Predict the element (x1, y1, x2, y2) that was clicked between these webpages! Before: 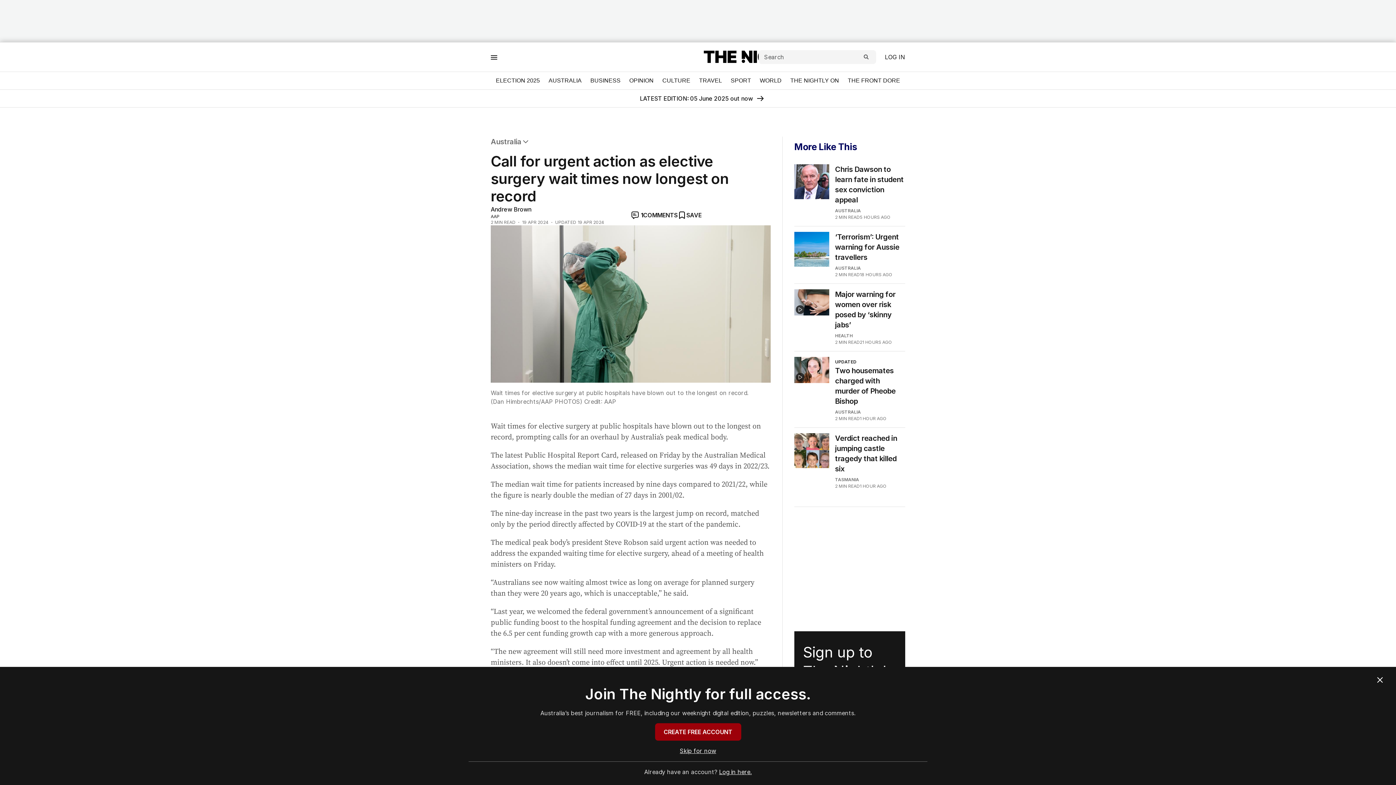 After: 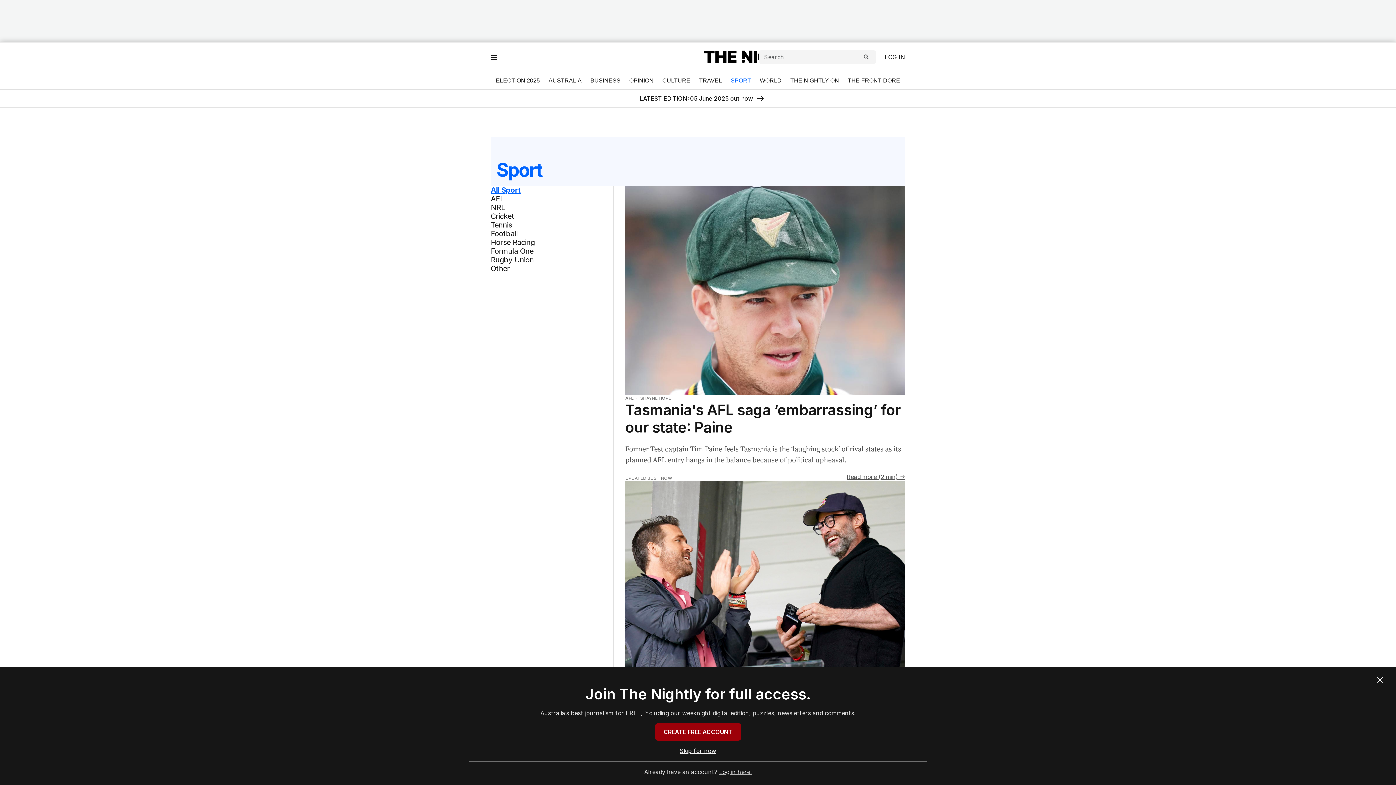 Action: label: SPORT bbox: (730, 77, 751, 83)